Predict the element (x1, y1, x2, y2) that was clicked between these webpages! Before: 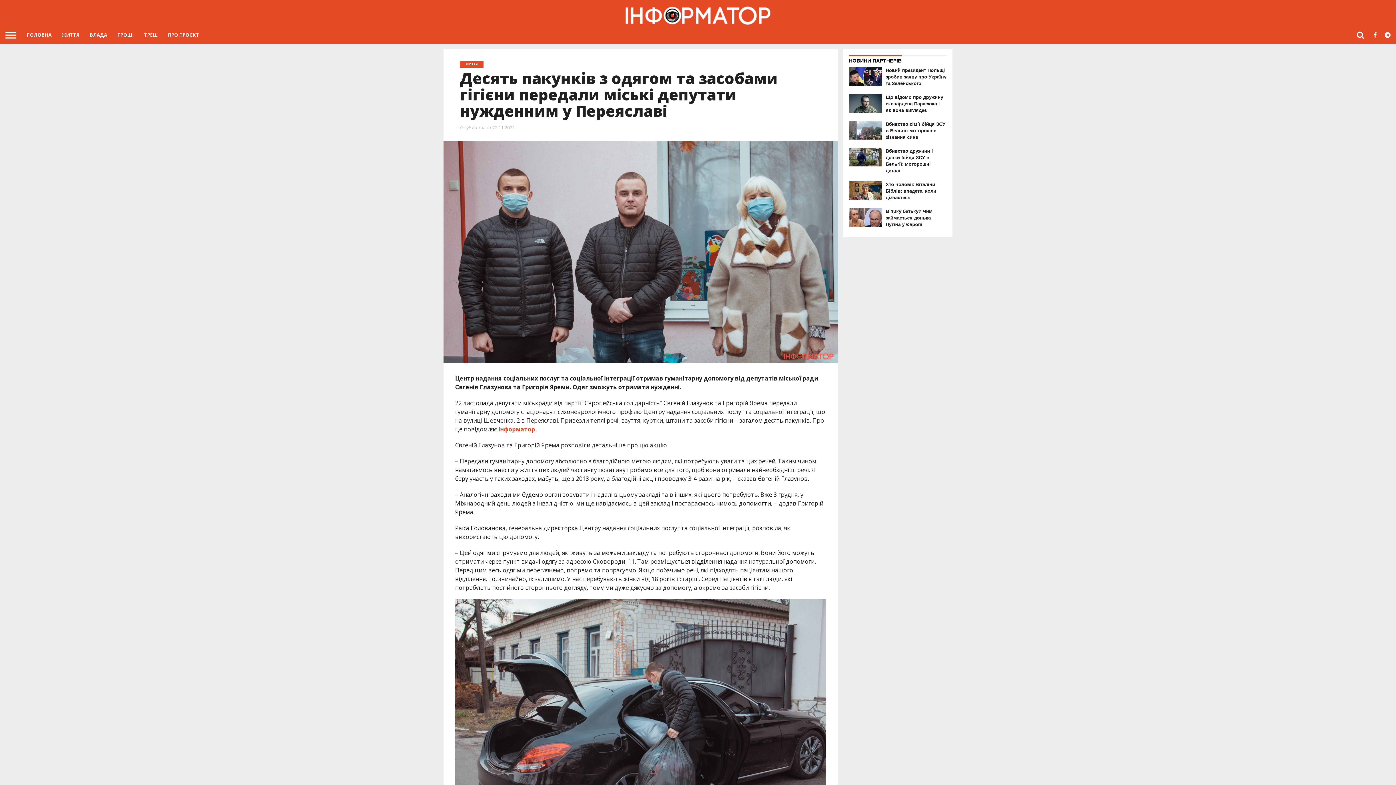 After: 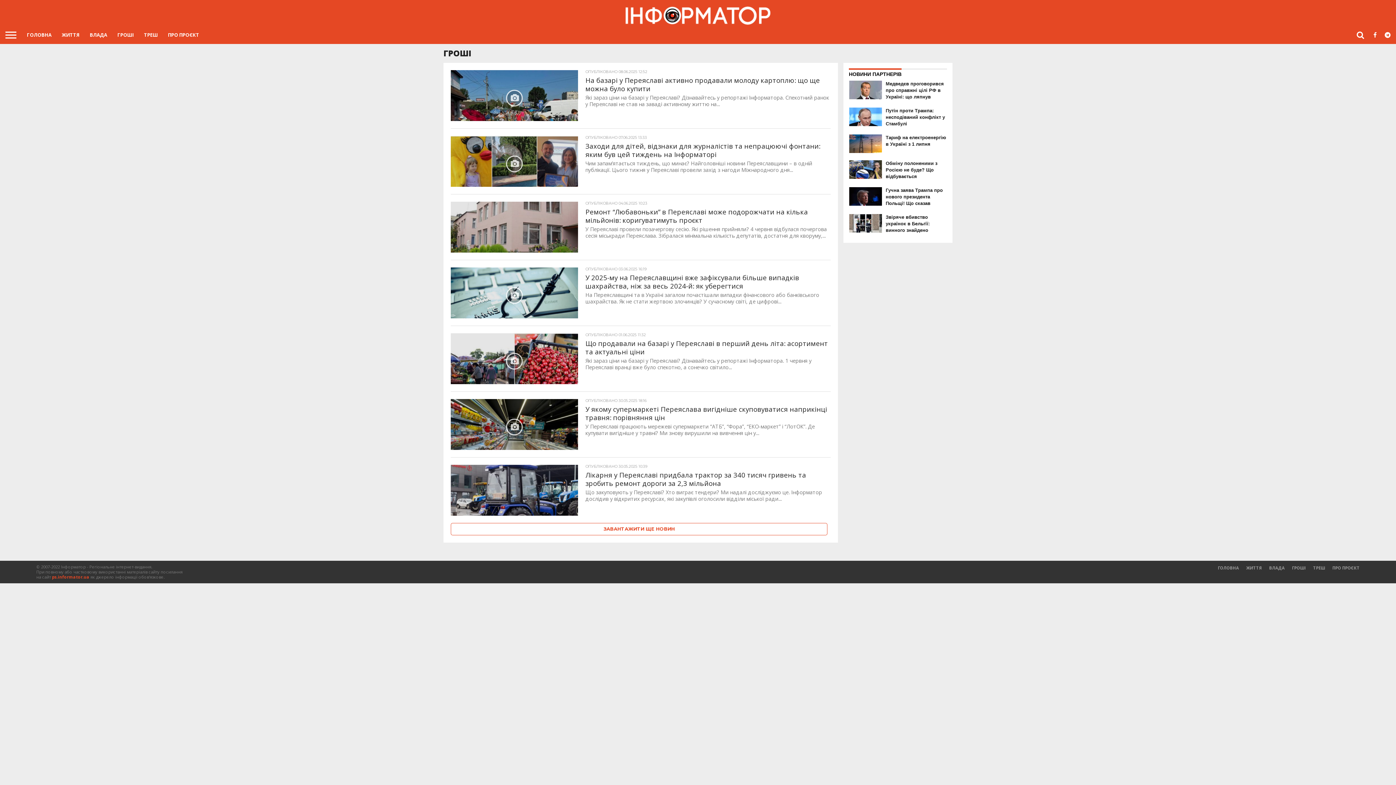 Action: label: ГРОШІ bbox: (112, 25, 138, 44)